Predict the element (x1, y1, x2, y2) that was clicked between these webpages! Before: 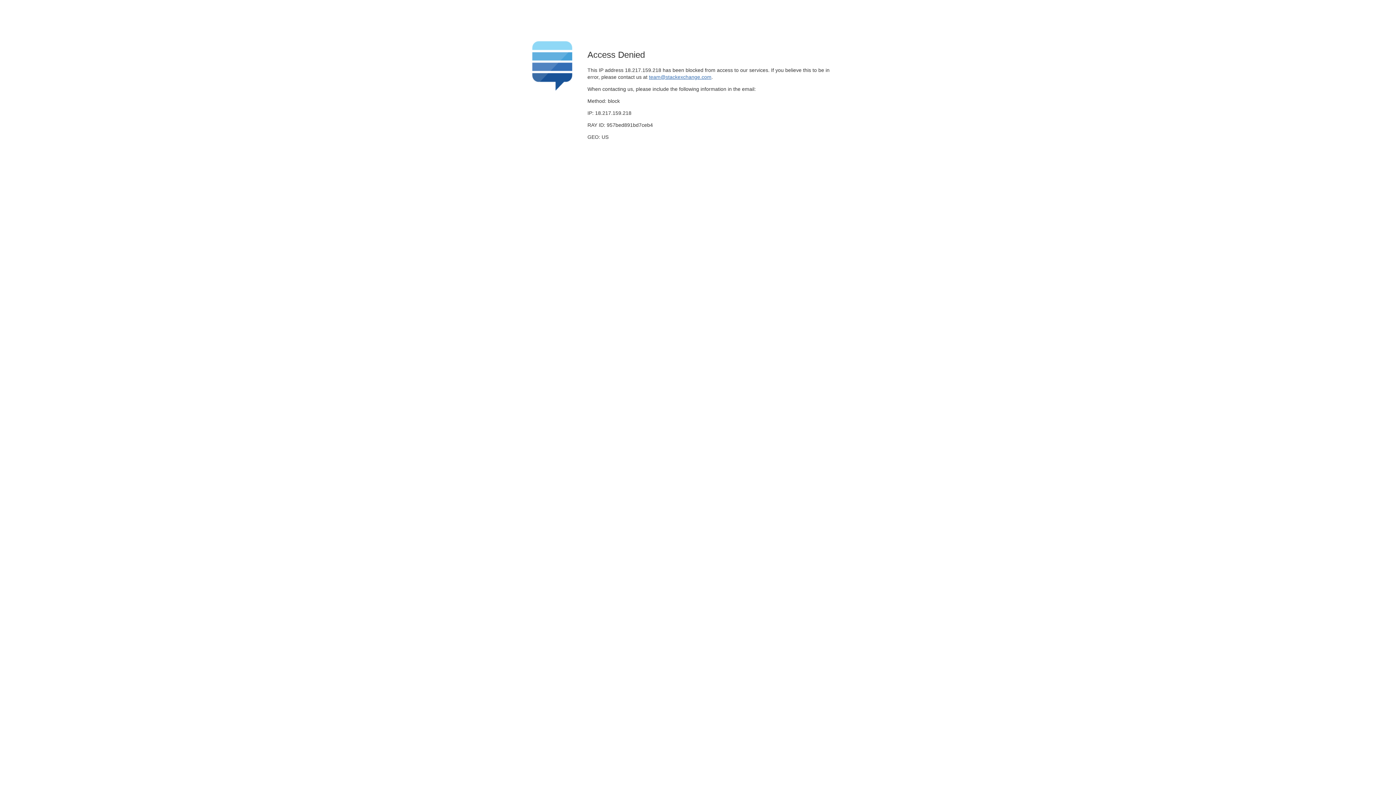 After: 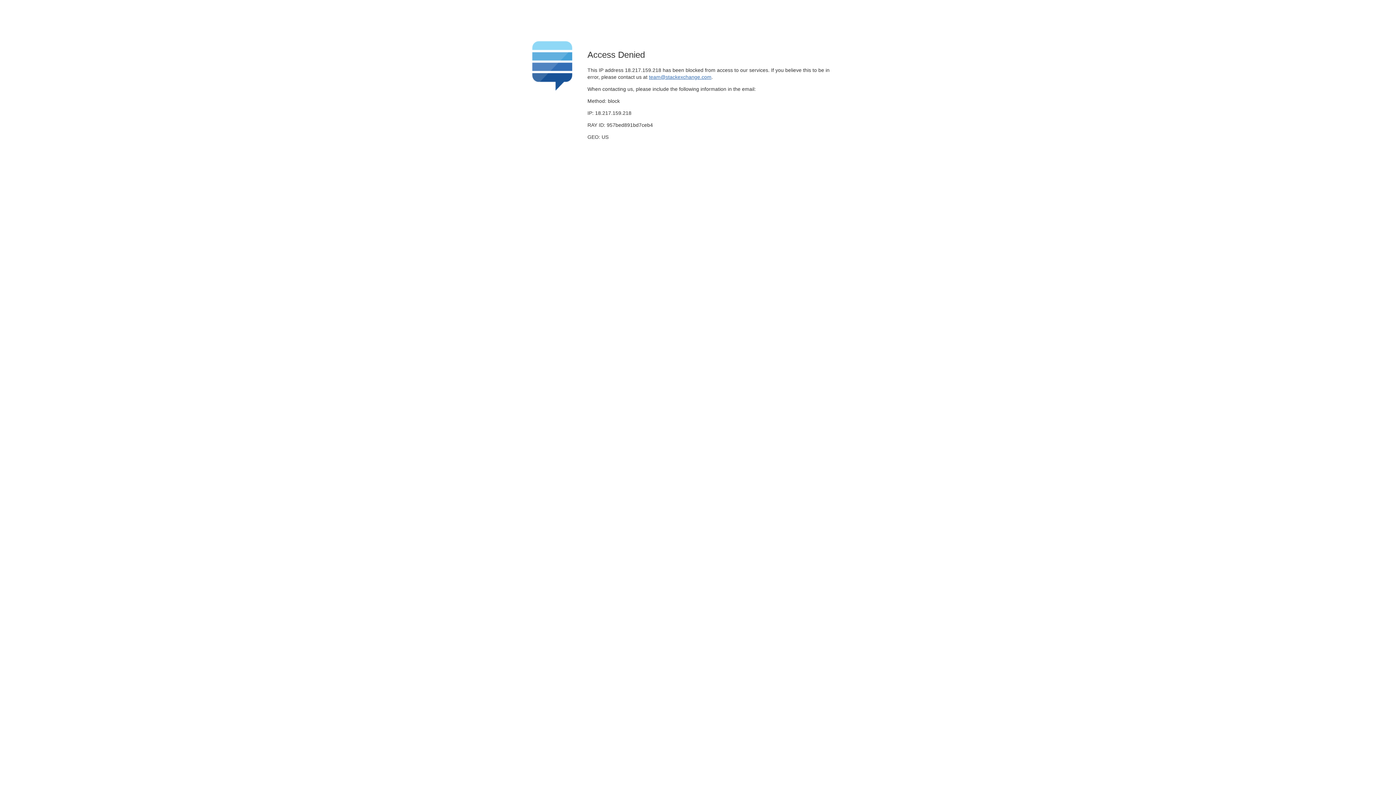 Action: bbox: (649, 74, 711, 79) label: team@stackexchange.com